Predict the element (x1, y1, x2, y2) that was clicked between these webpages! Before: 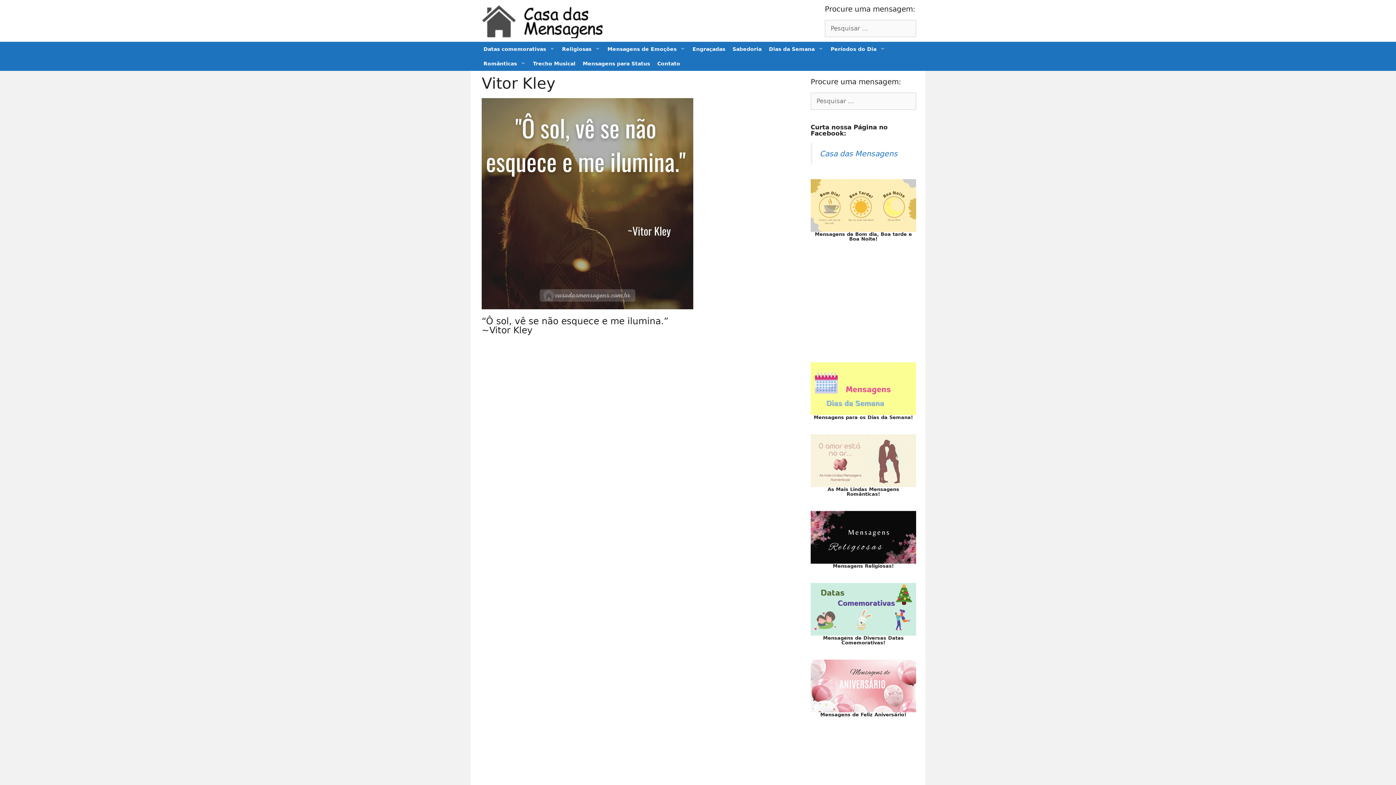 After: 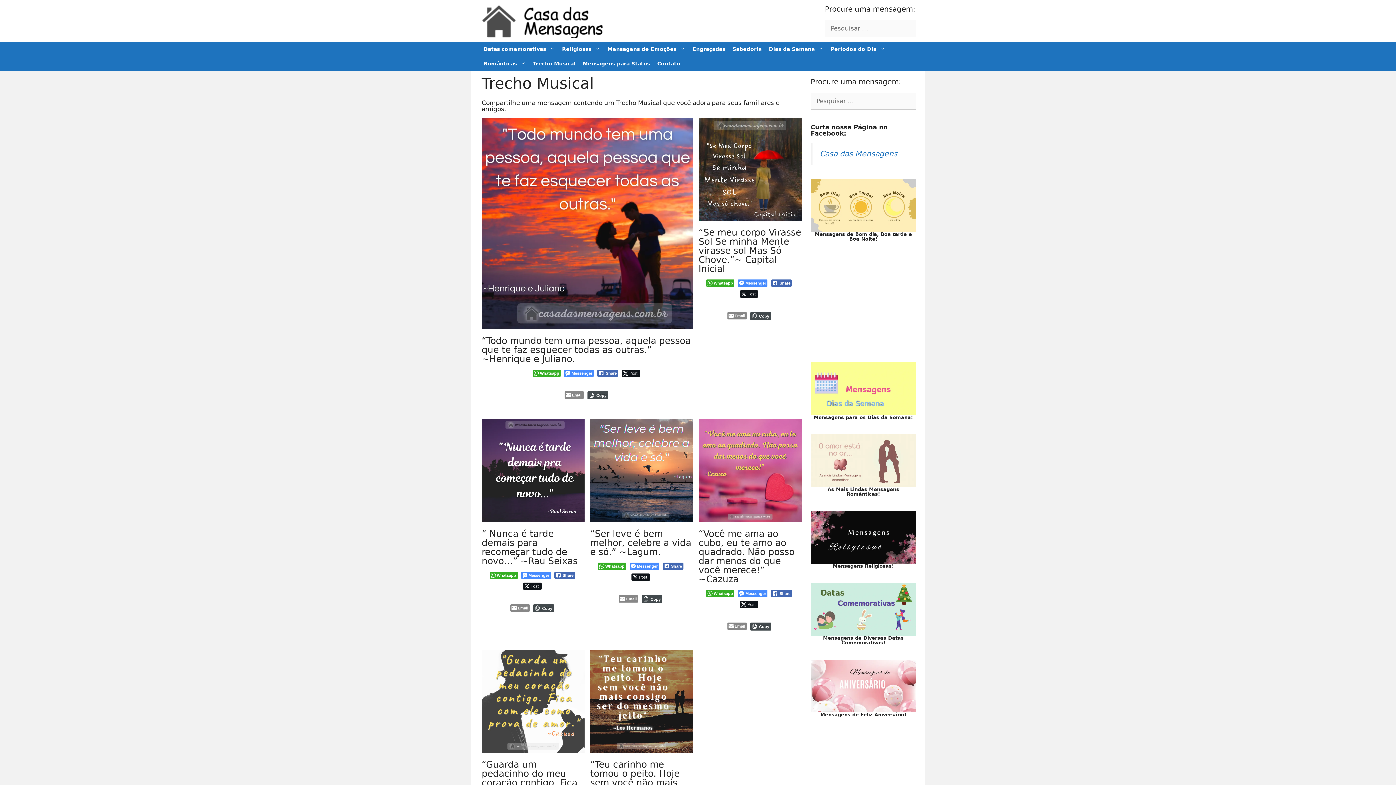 Action: bbox: (529, 56, 579, 70) label: Trecho Musical